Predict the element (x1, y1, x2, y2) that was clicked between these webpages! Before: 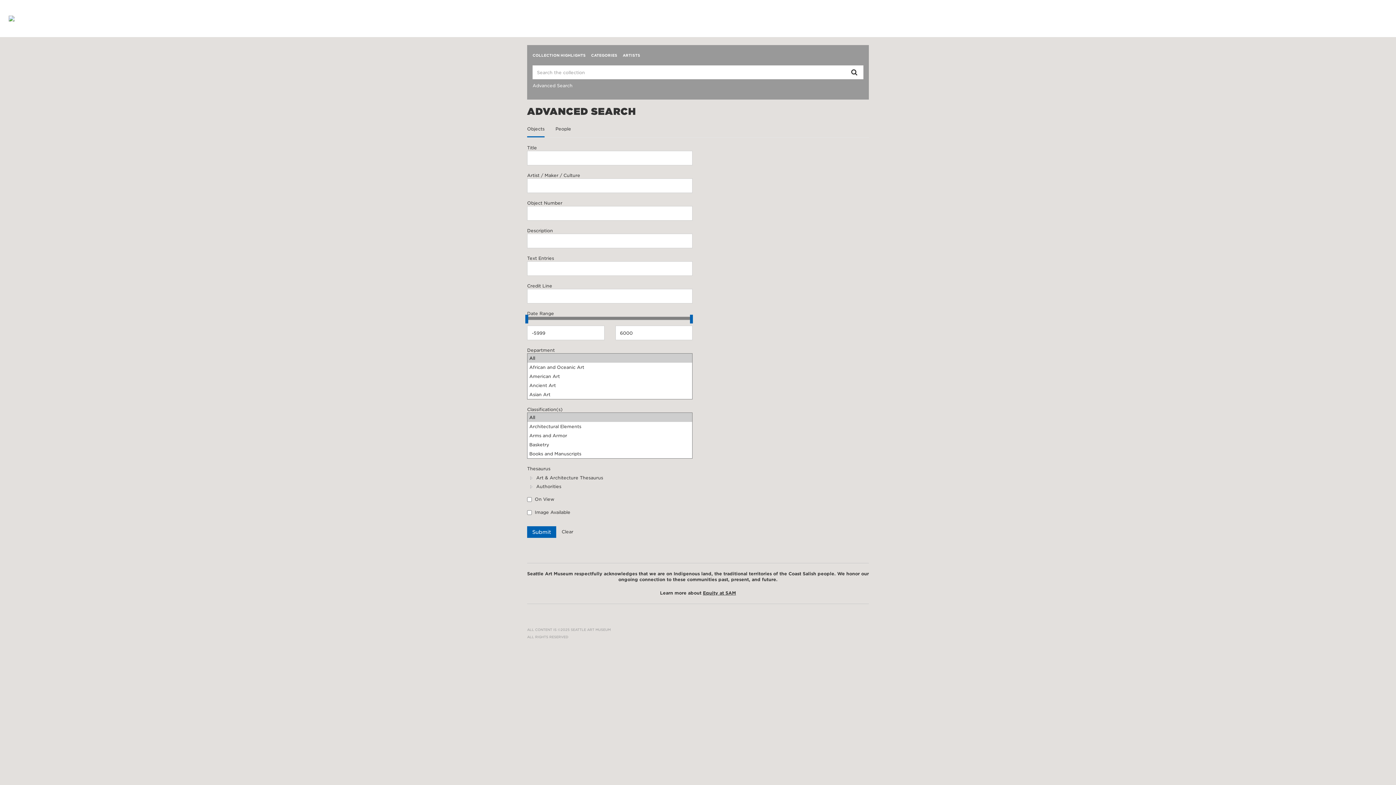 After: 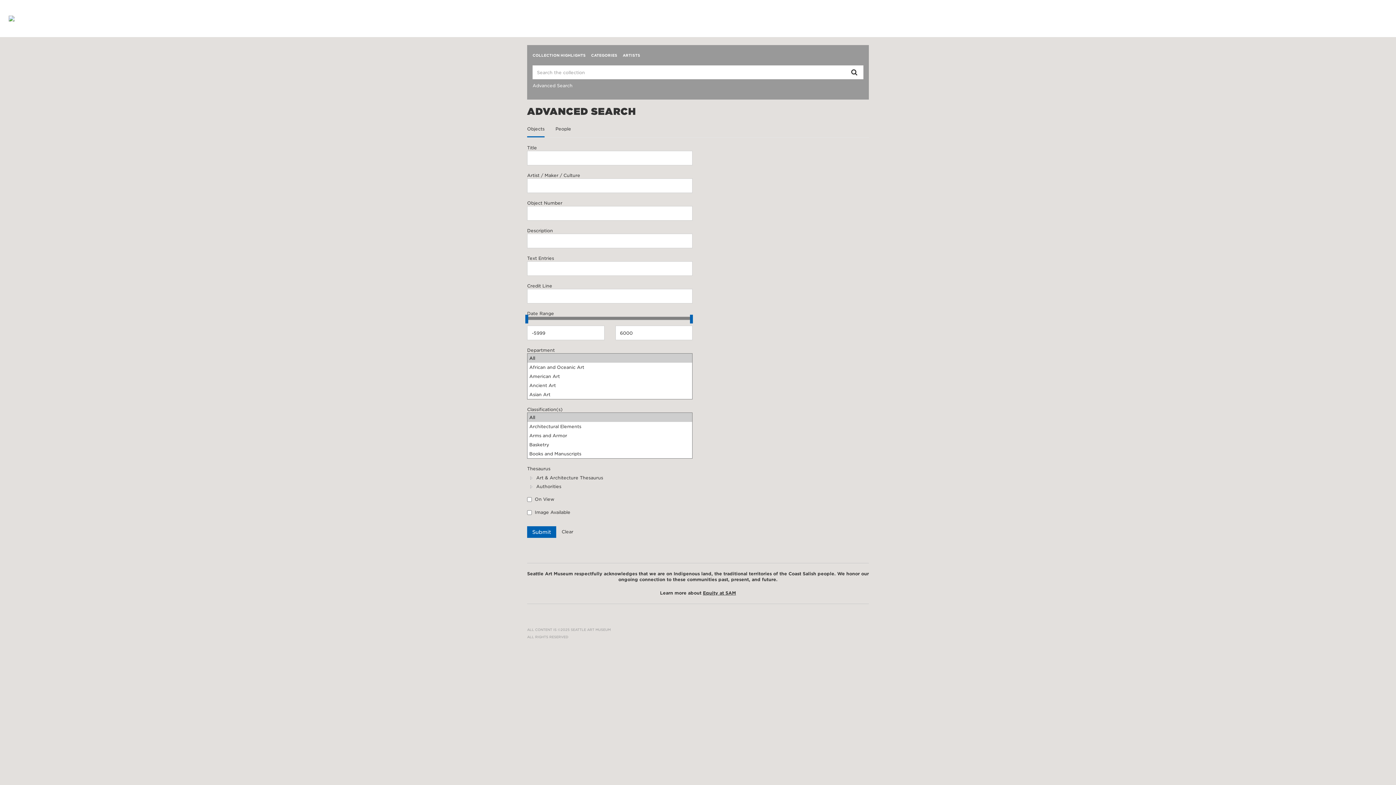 Action: bbox: (532, 83, 863, 88) label: Advanced Search